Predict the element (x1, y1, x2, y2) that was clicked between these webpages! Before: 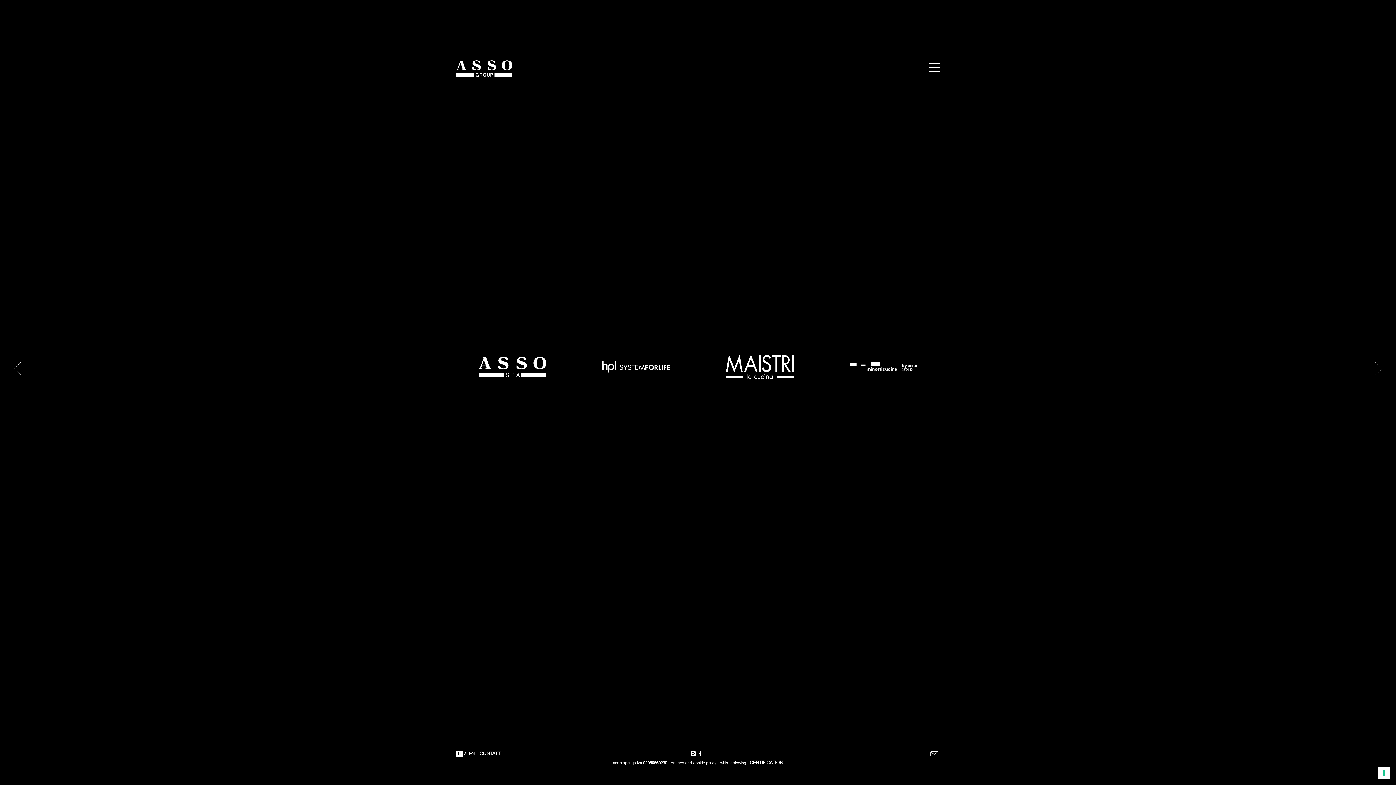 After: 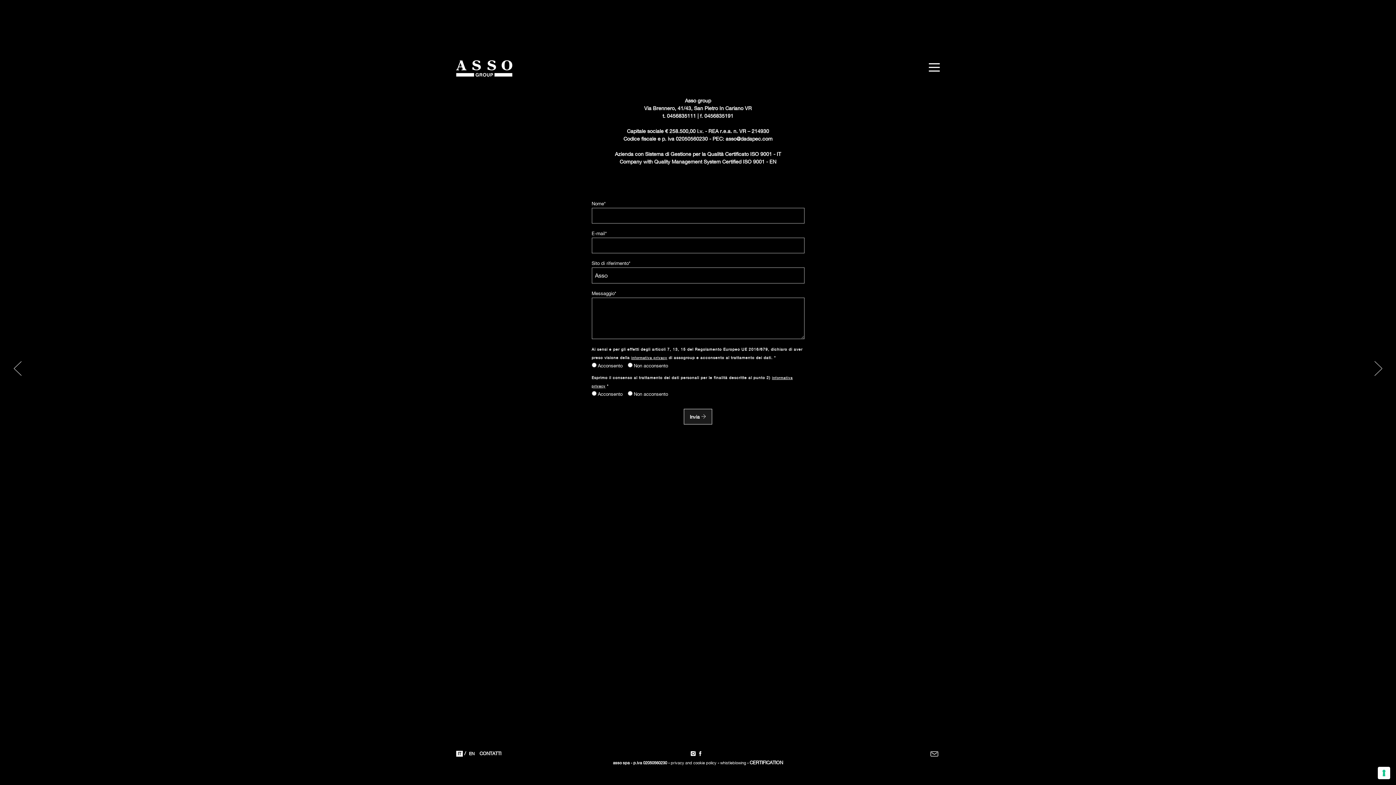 Action: bbox: (930, 751, 939, 756)